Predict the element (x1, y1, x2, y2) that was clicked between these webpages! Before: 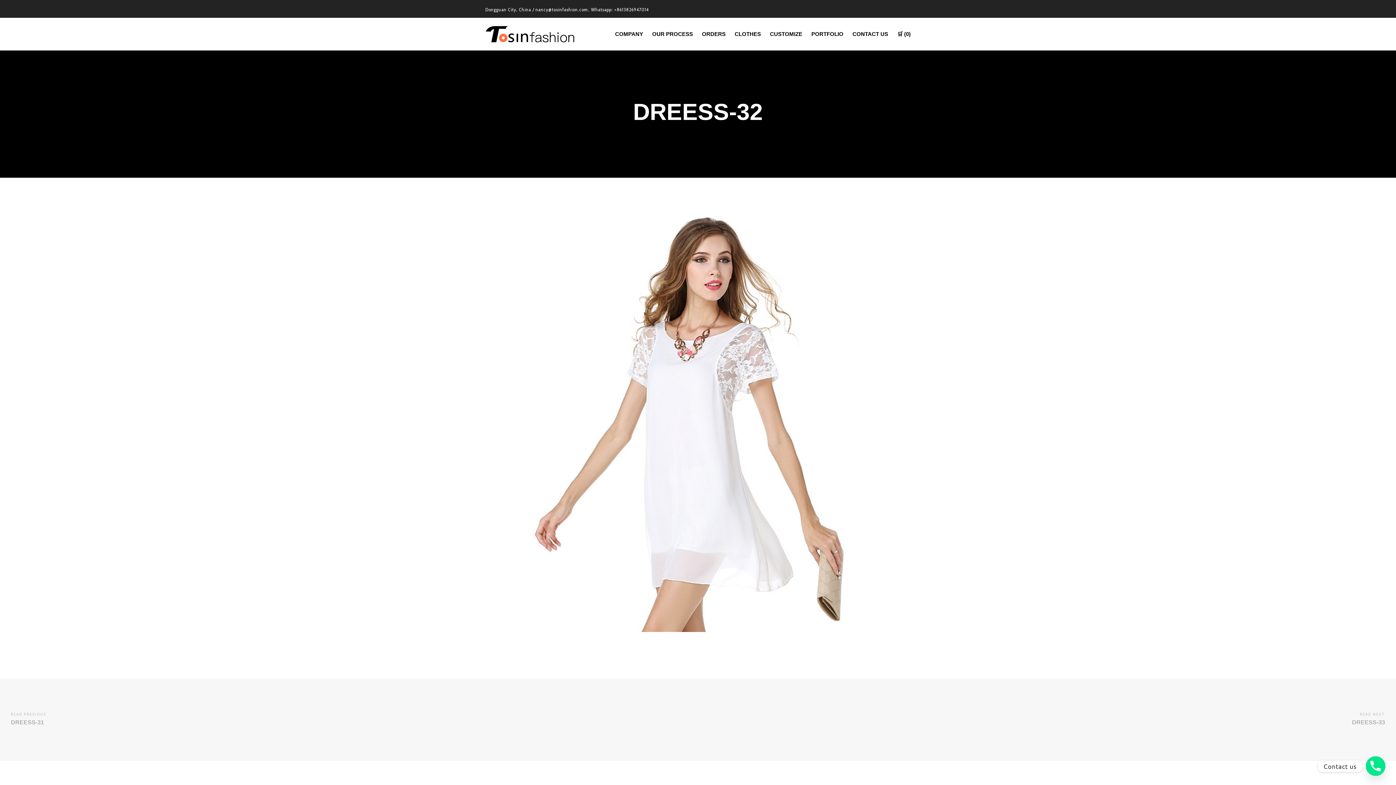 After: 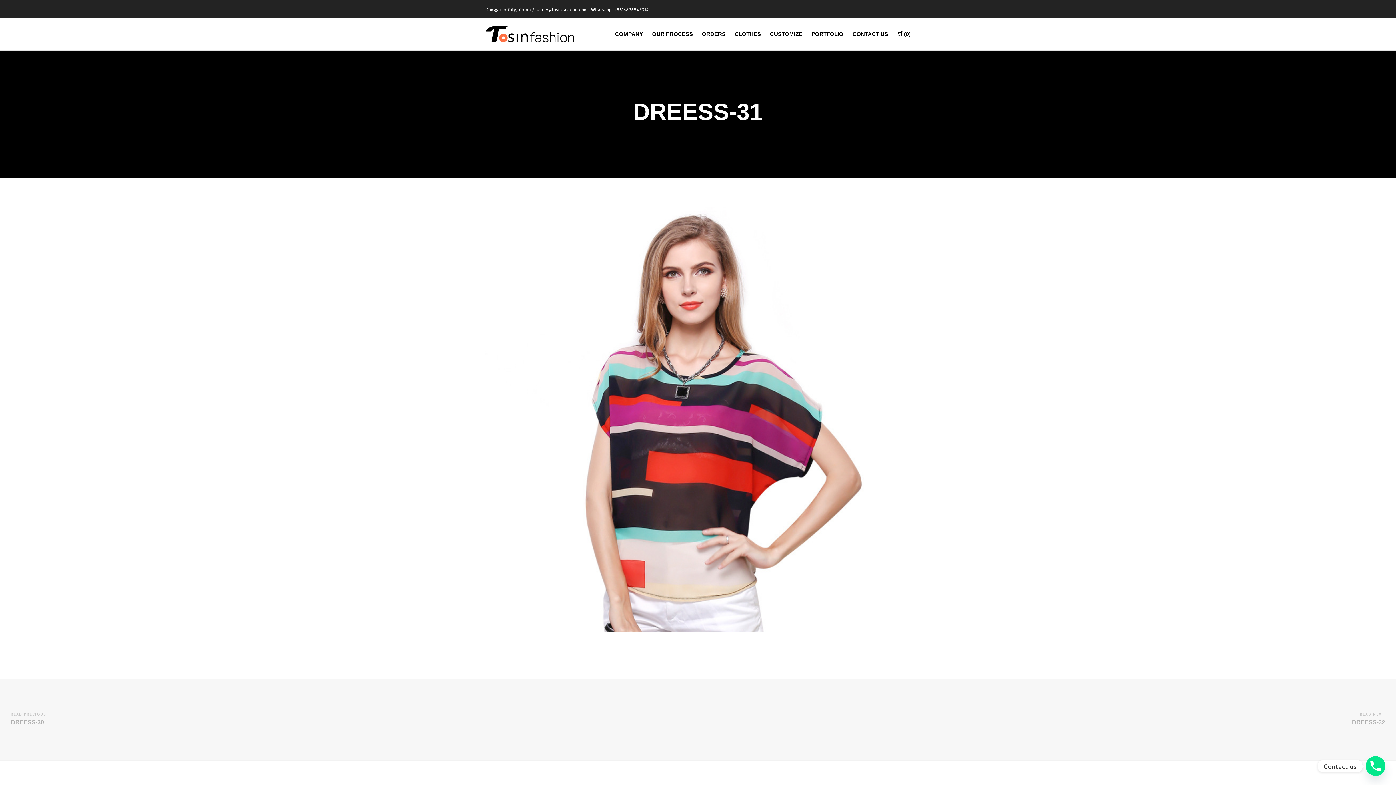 Action: bbox: (0, 712, 57, 728) label: READ PREVIOUS
DREESS-31